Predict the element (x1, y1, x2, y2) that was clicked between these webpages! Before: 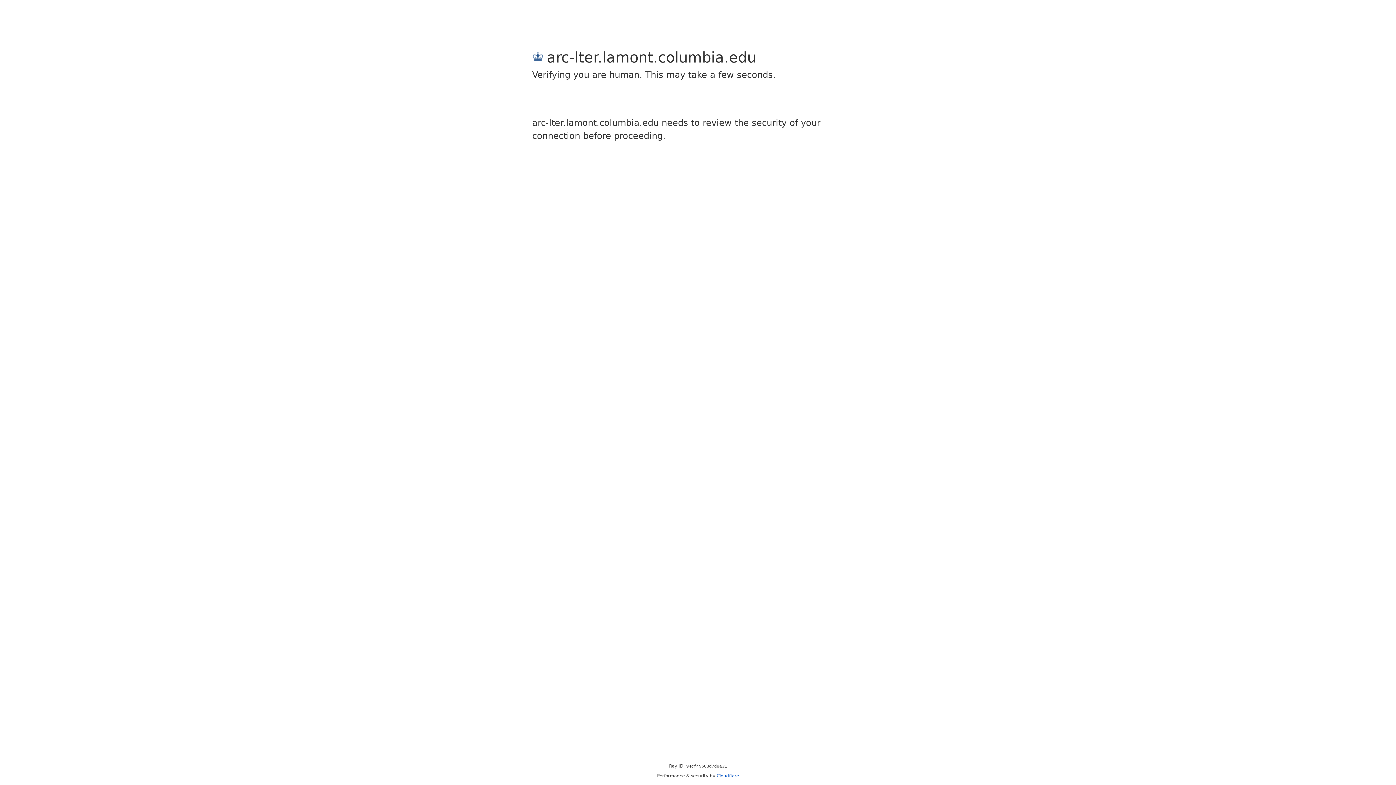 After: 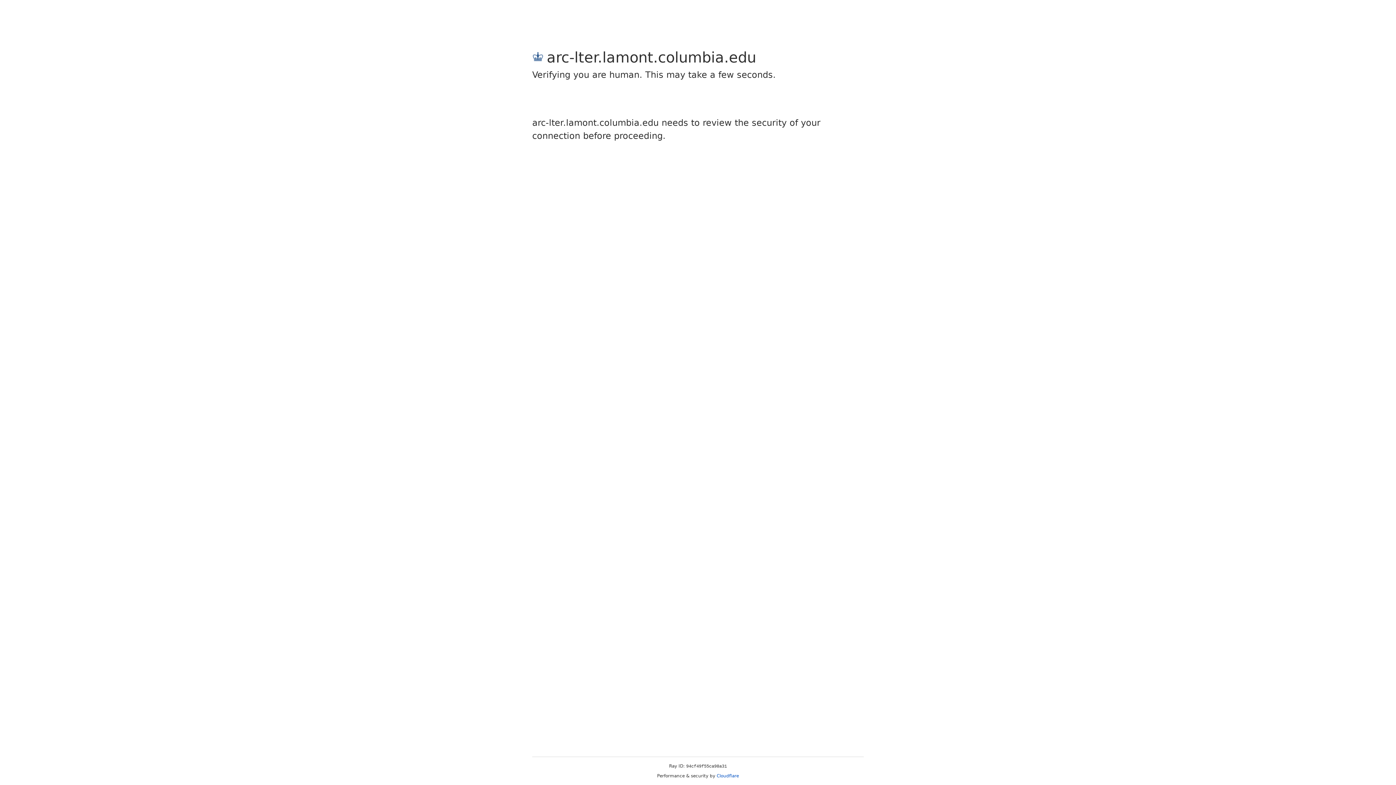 Action: bbox: (716, 773, 739, 778) label: Cloudflare